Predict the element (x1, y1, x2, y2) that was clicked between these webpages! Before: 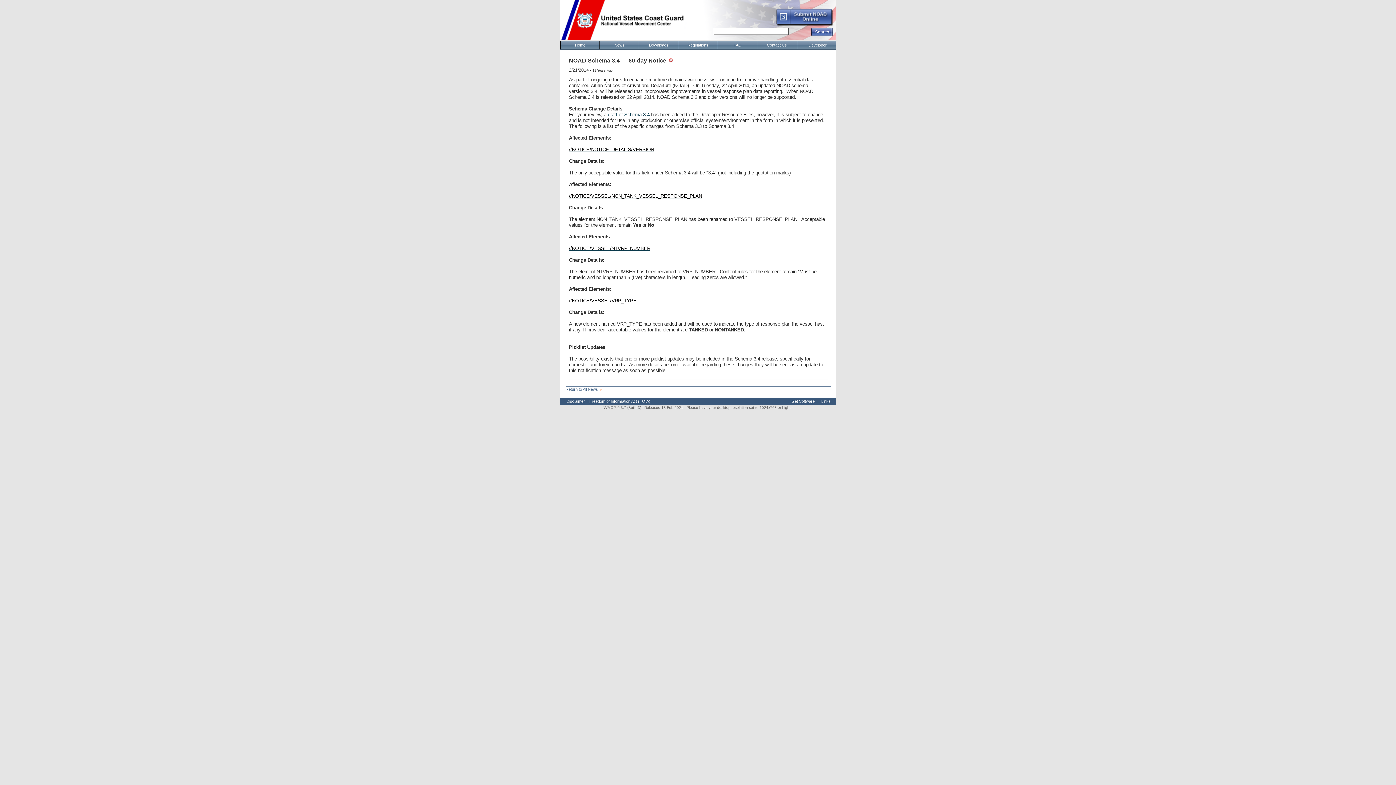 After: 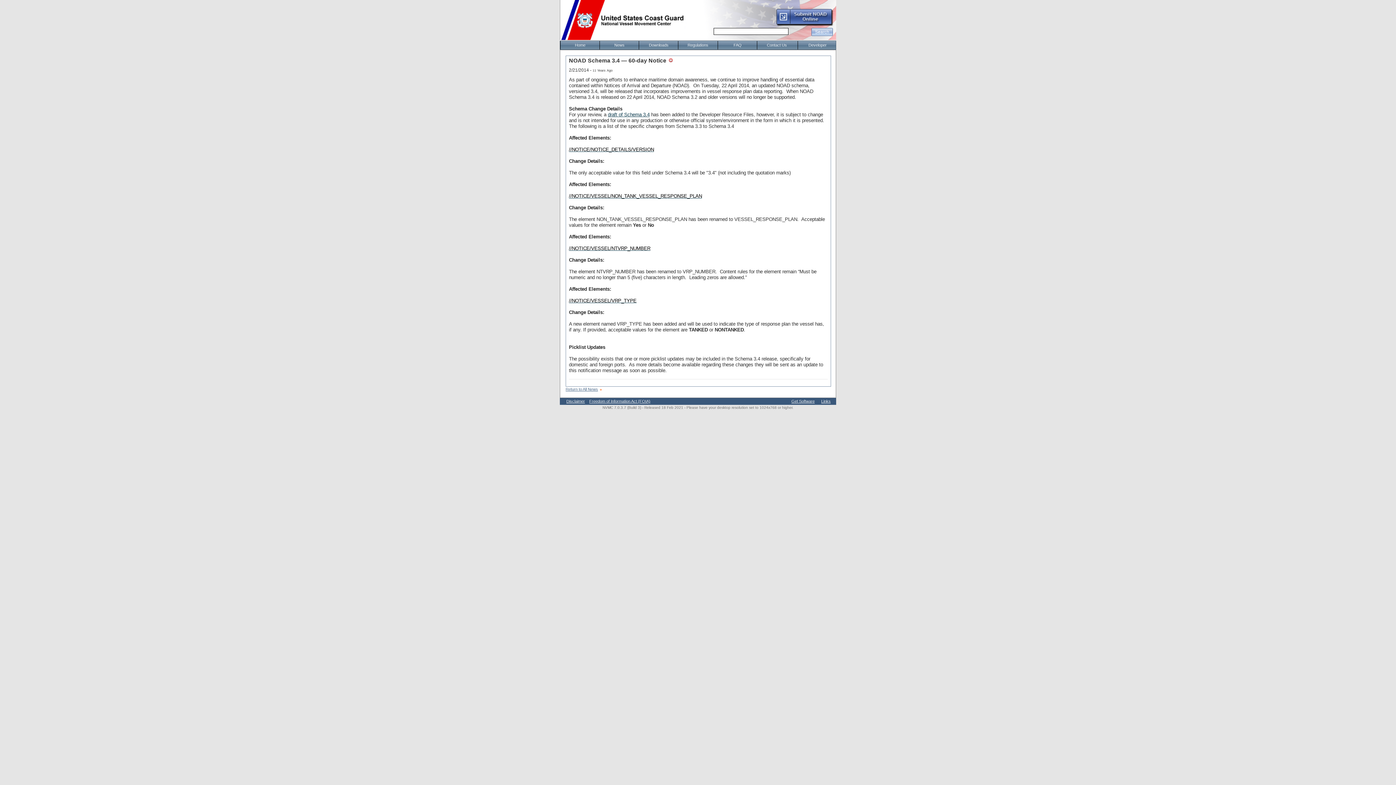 Action: bbox: (811, 28, 833, 36)